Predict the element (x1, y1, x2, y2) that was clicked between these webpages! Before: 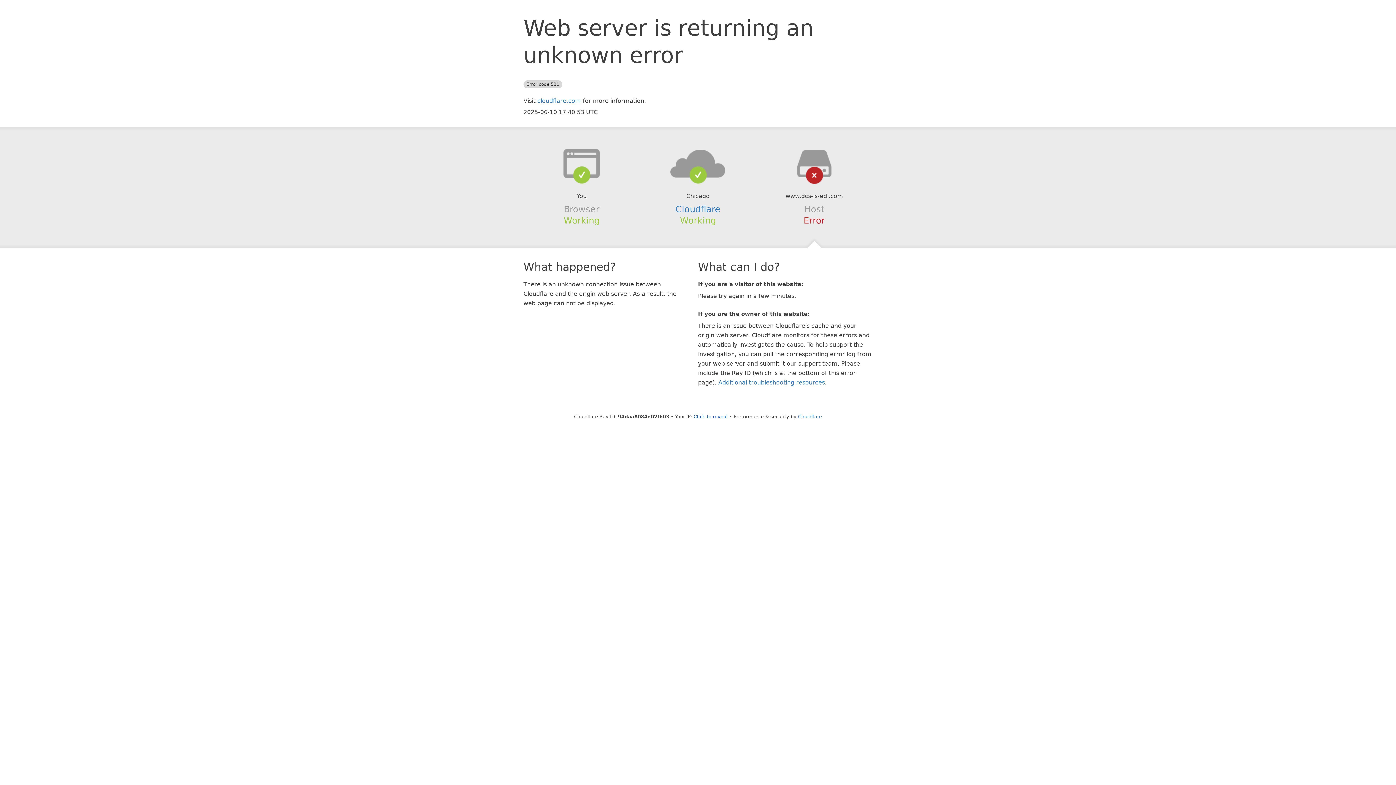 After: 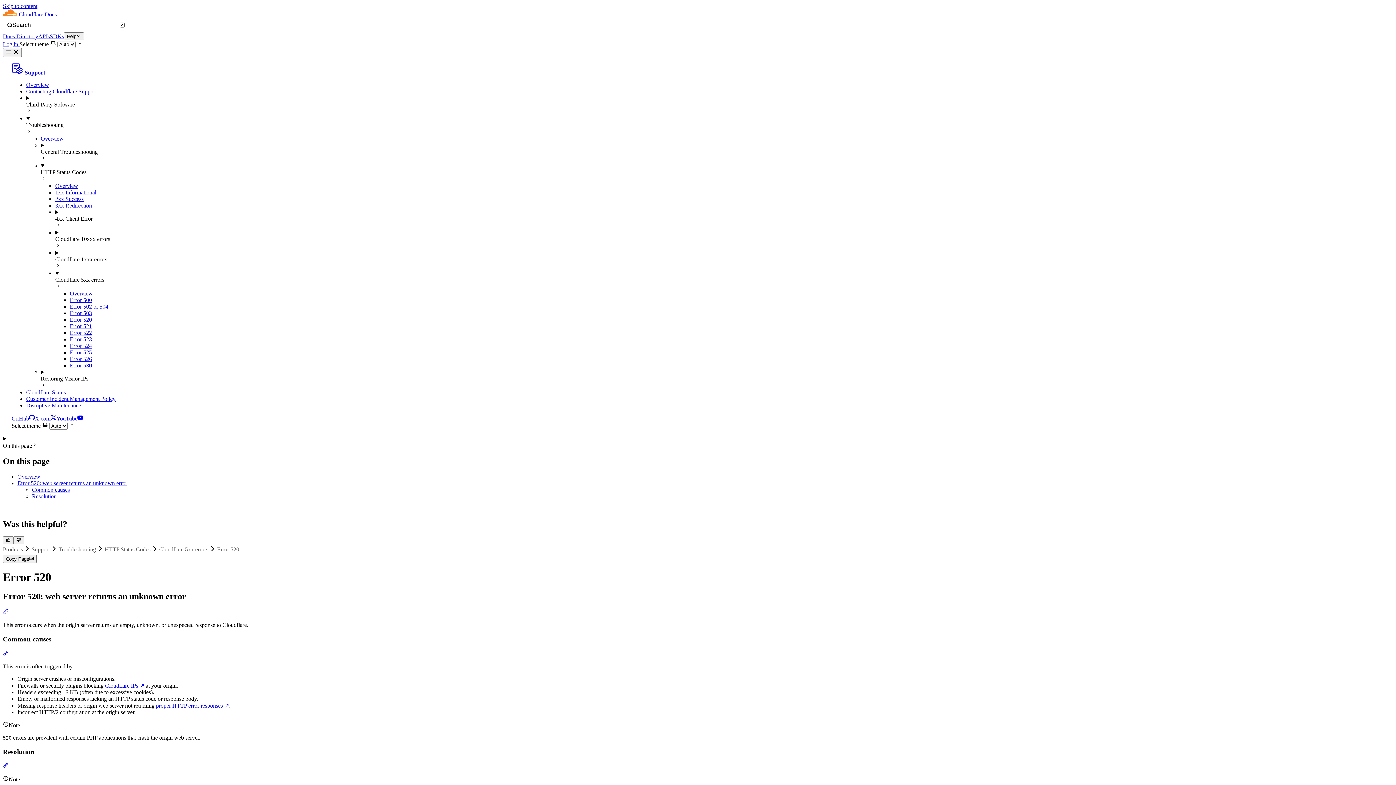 Action: bbox: (718, 379, 825, 386) label: Additional troubleshooting resources